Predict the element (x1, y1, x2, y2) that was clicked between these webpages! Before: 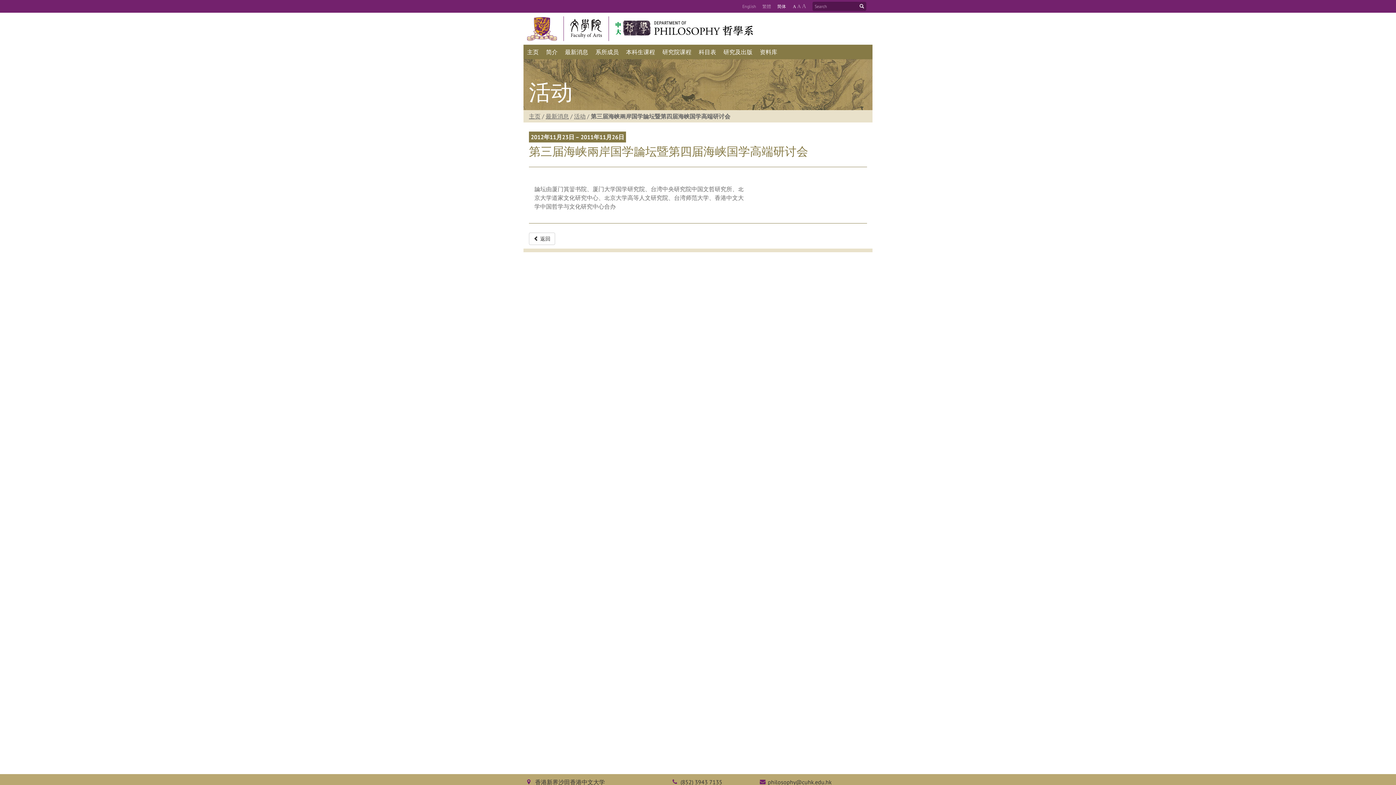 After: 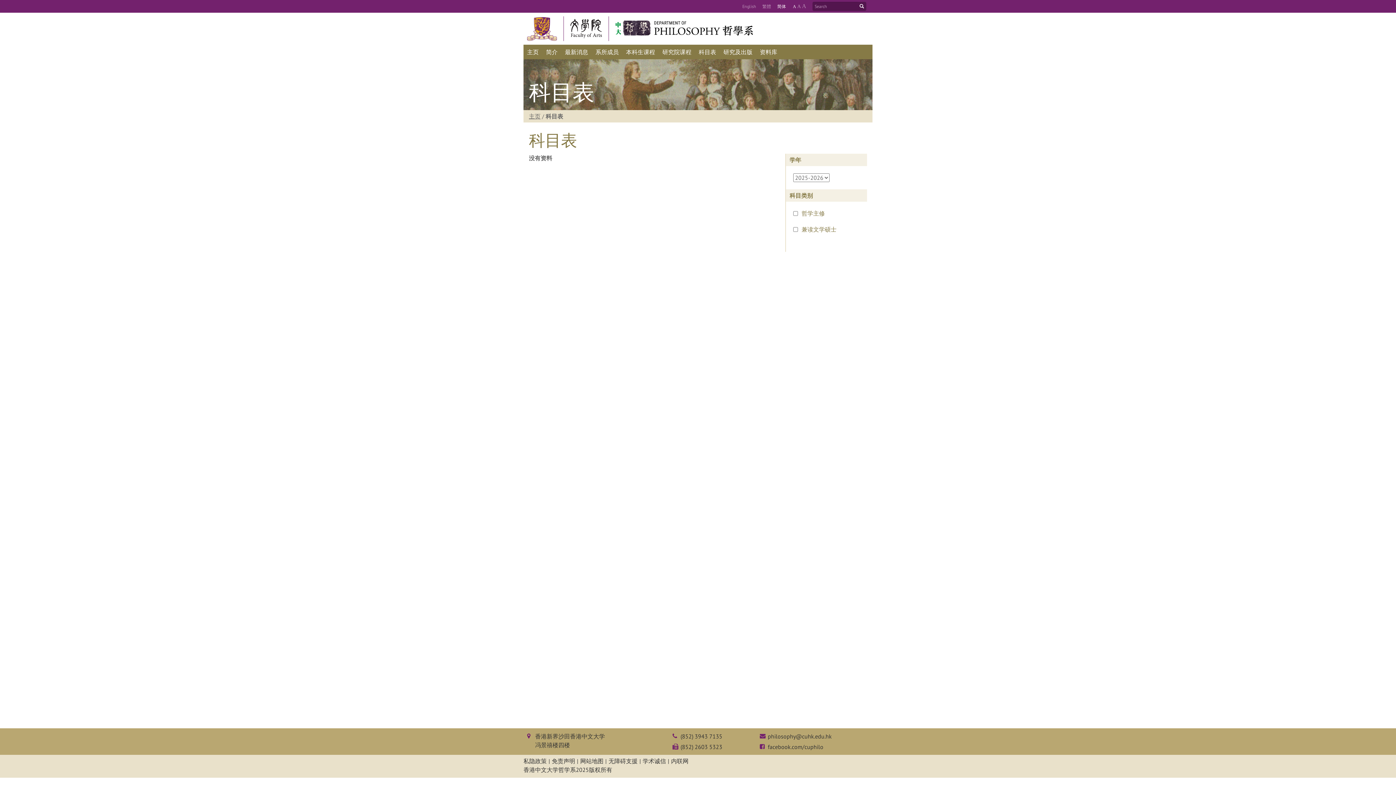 Action: label: 最新消息 bbox: (545, 112, 569, 120)